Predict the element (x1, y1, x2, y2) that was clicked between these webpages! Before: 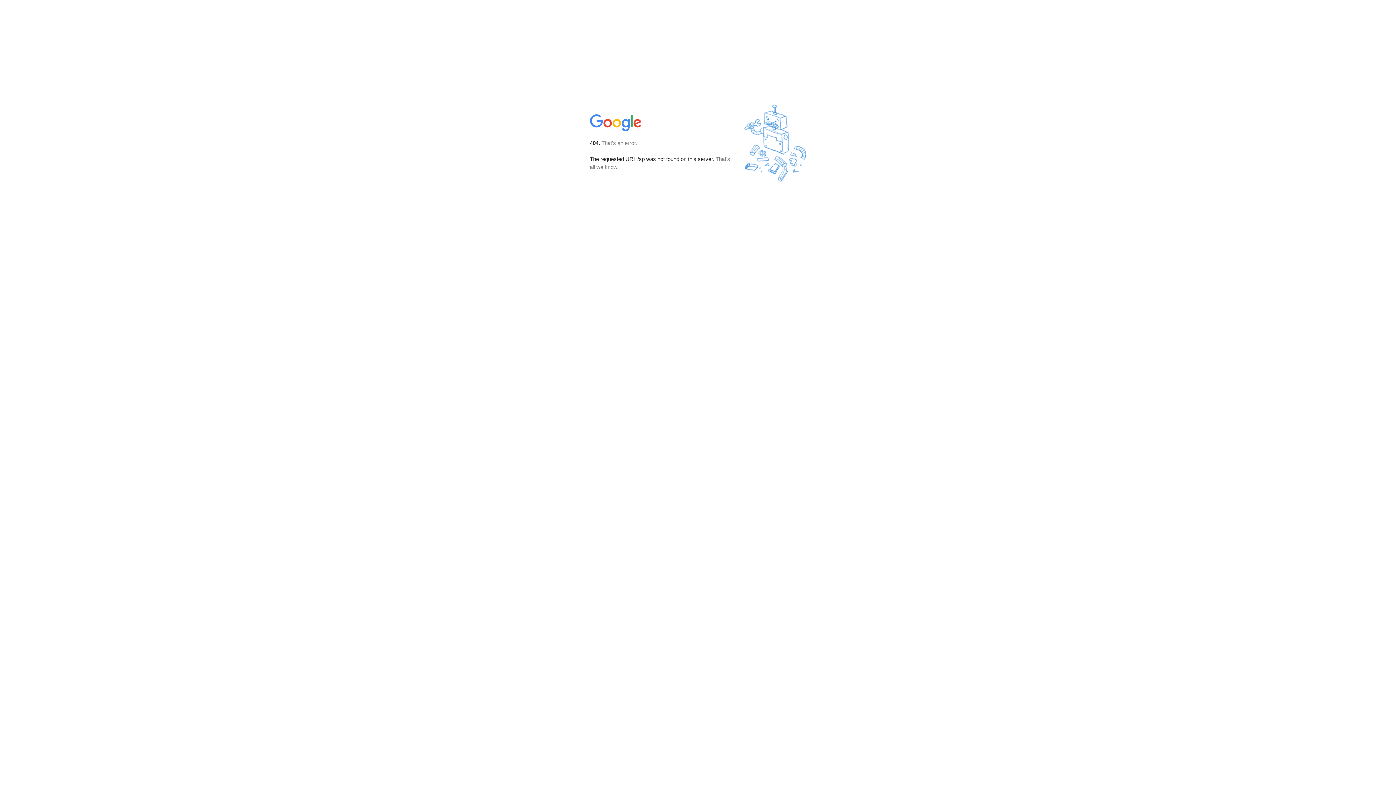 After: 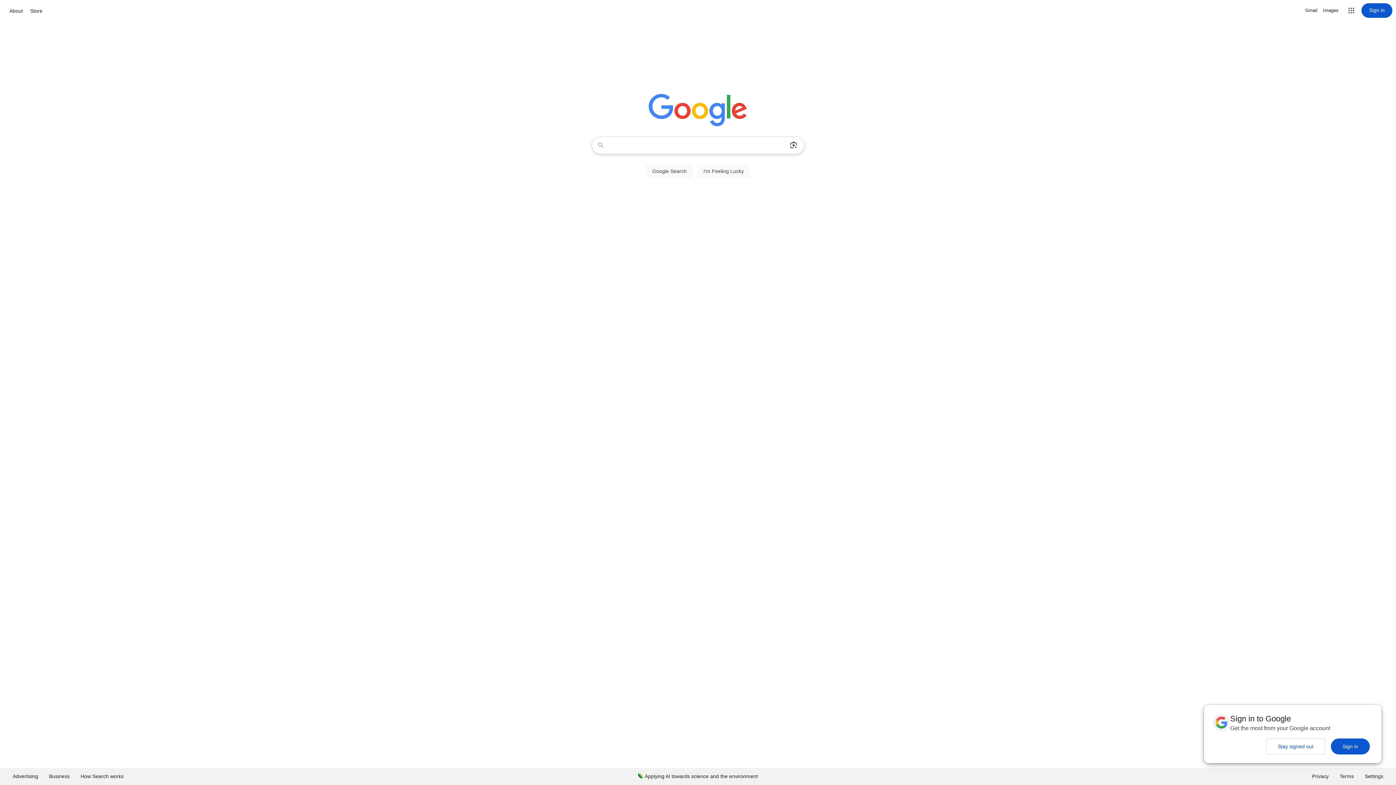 Action: bbox: (590, 127, 642, 134)